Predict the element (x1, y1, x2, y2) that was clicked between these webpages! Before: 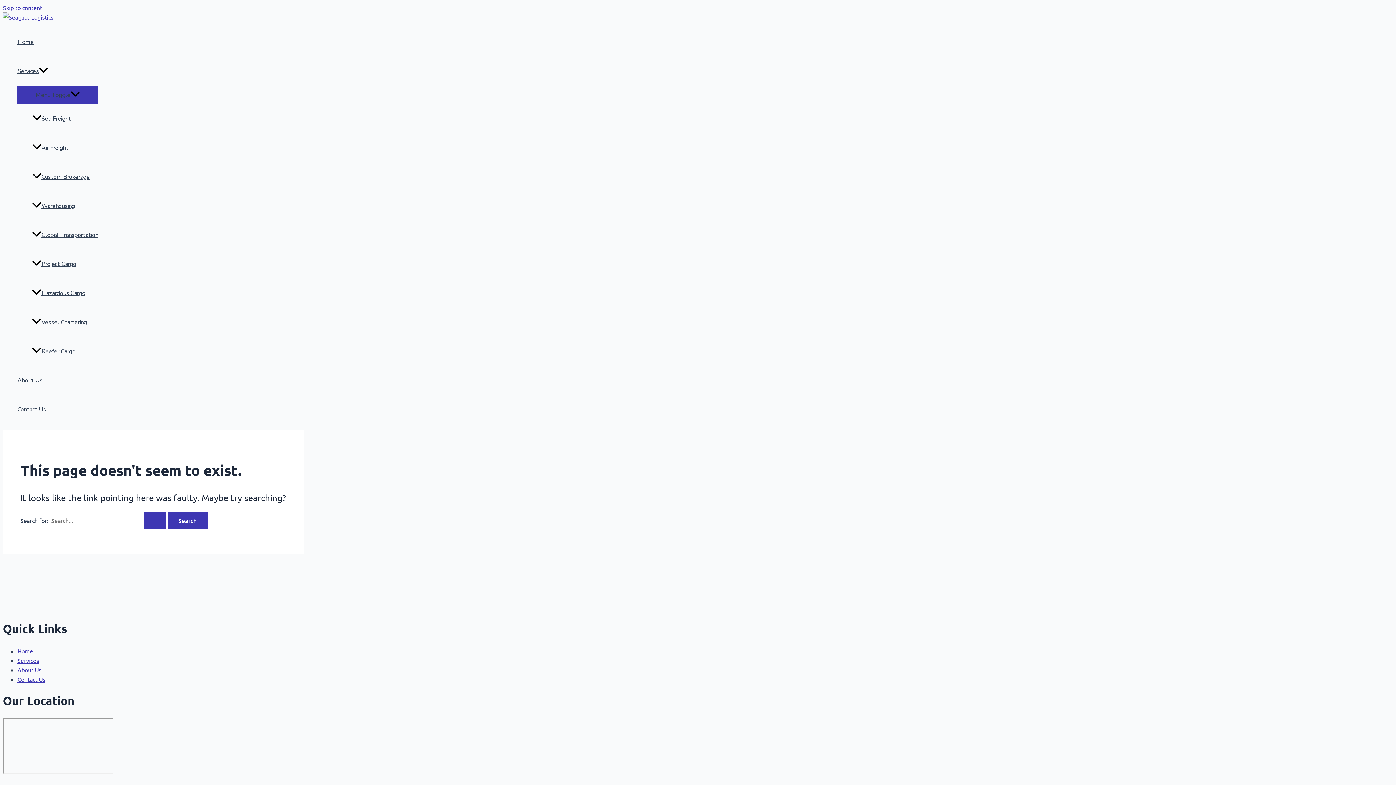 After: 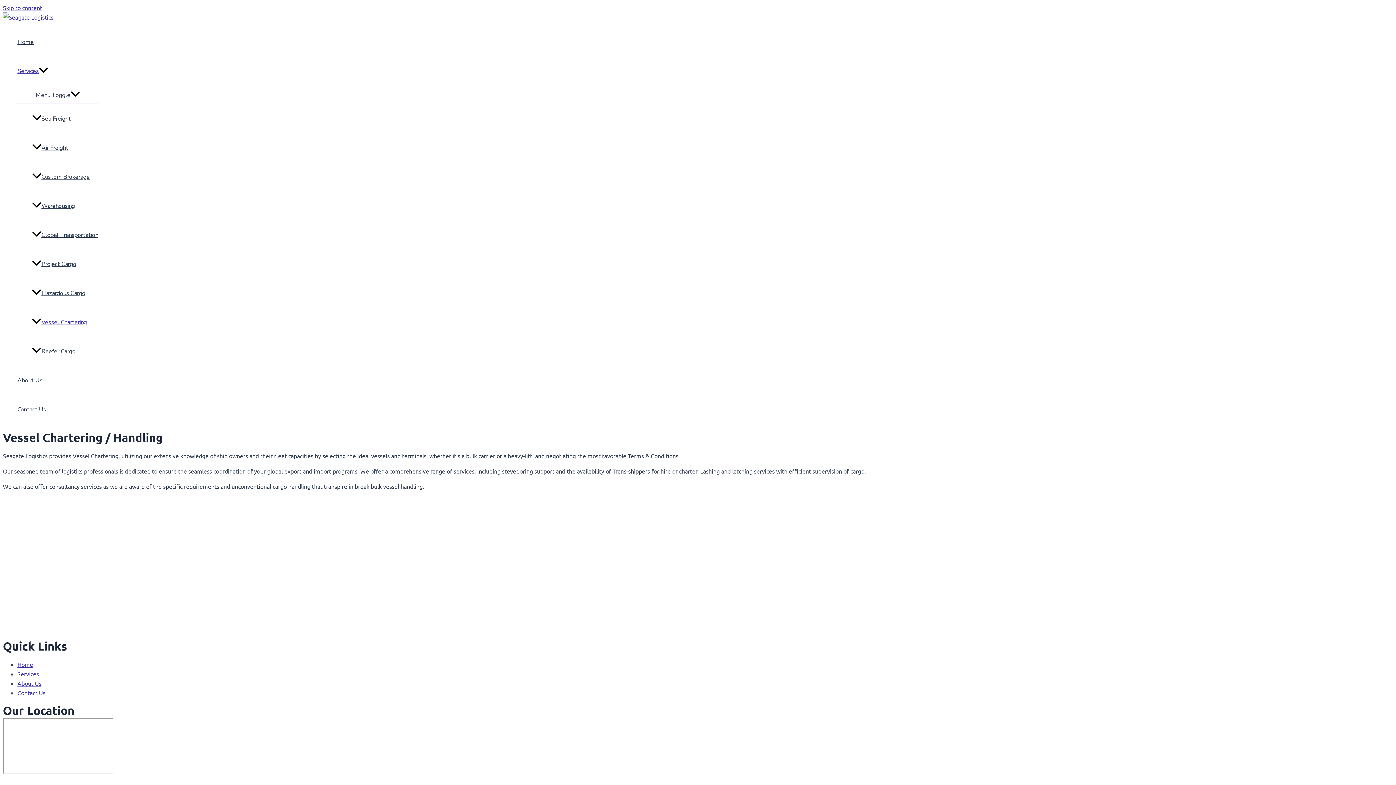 Action: label: Vessel Chartering bbox: (32, 308, 98, 337)